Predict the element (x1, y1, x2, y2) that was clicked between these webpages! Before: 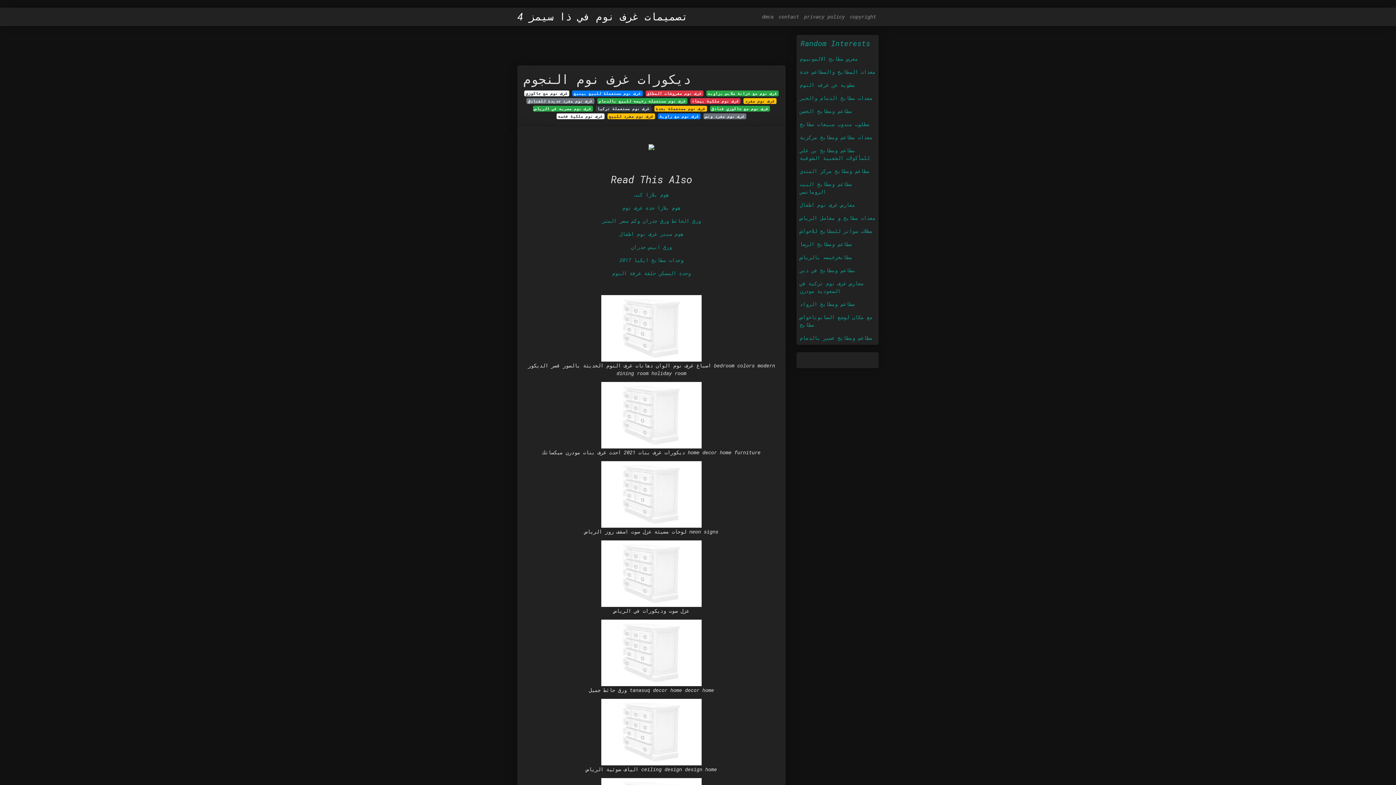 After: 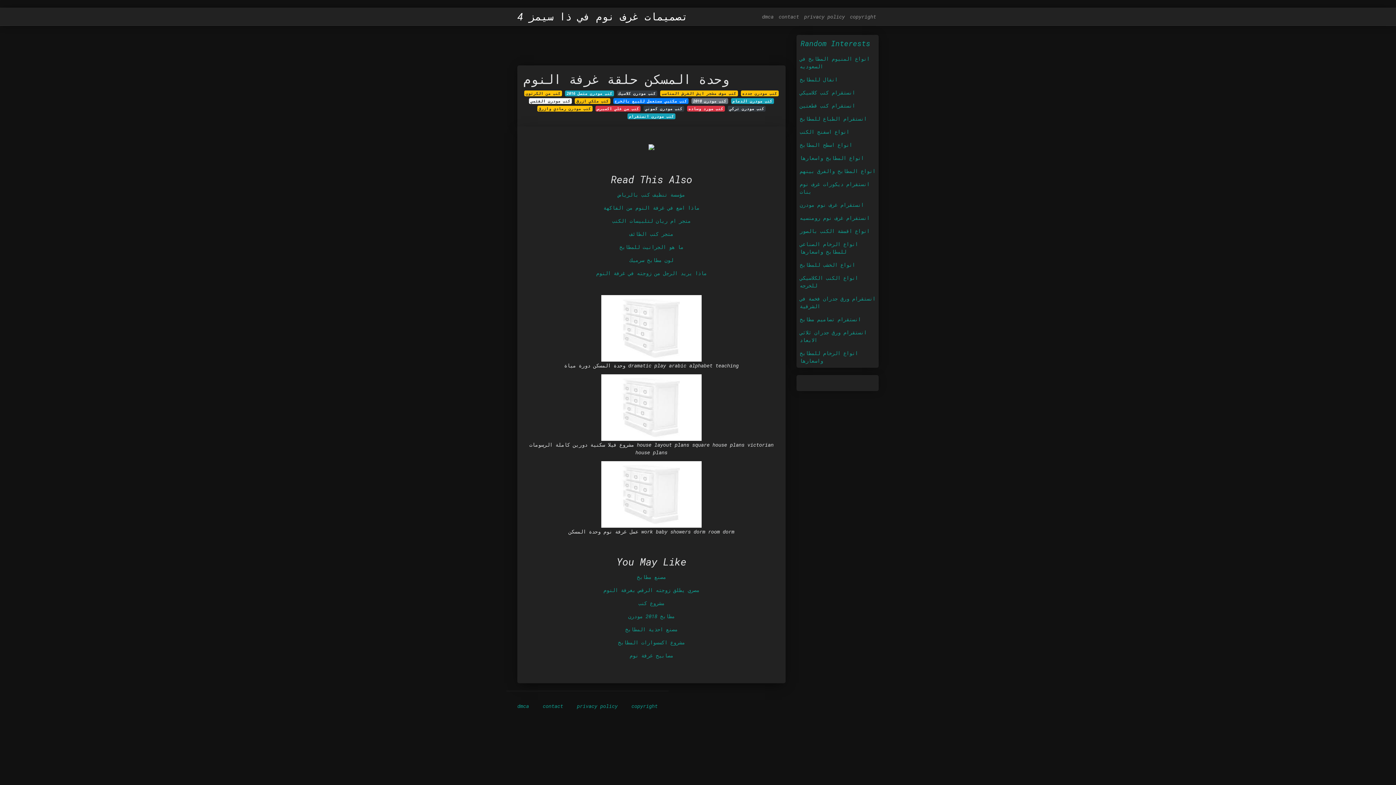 Action: label: وحدة المسكن حلقة غرفة النوم bbox: (523, 266, 780, 280)